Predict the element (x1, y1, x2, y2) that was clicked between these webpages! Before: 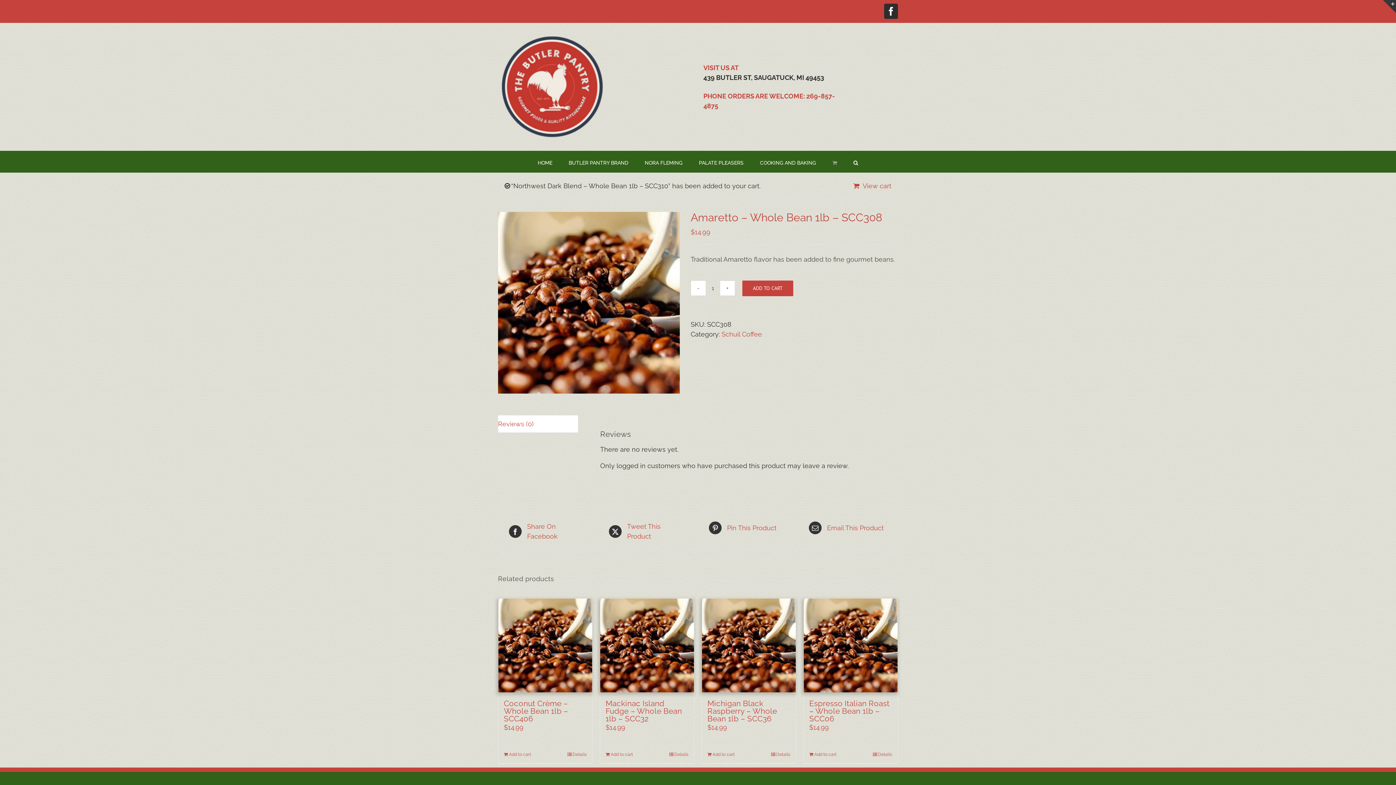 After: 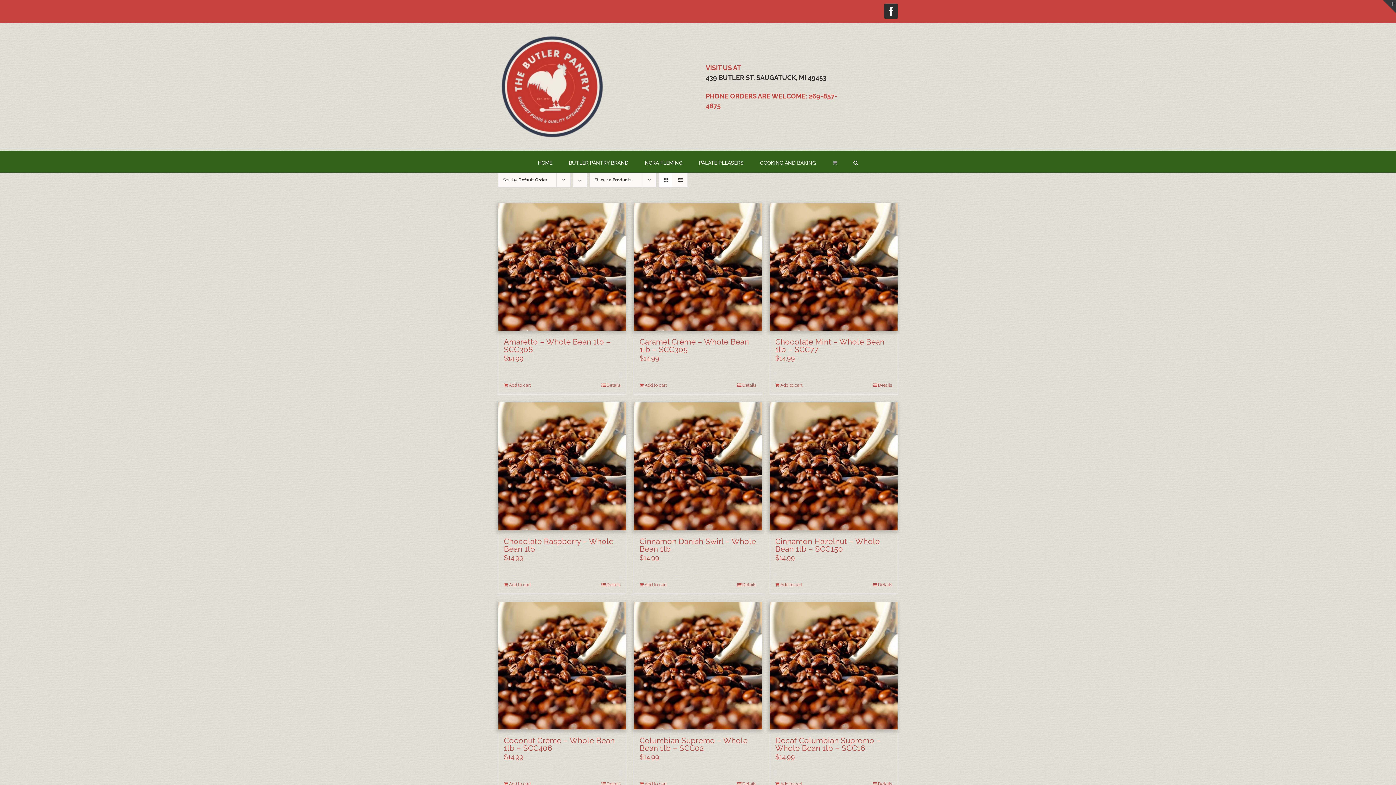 Action: label: Schuil Coffee bbox: (721, 330, 762, 338)